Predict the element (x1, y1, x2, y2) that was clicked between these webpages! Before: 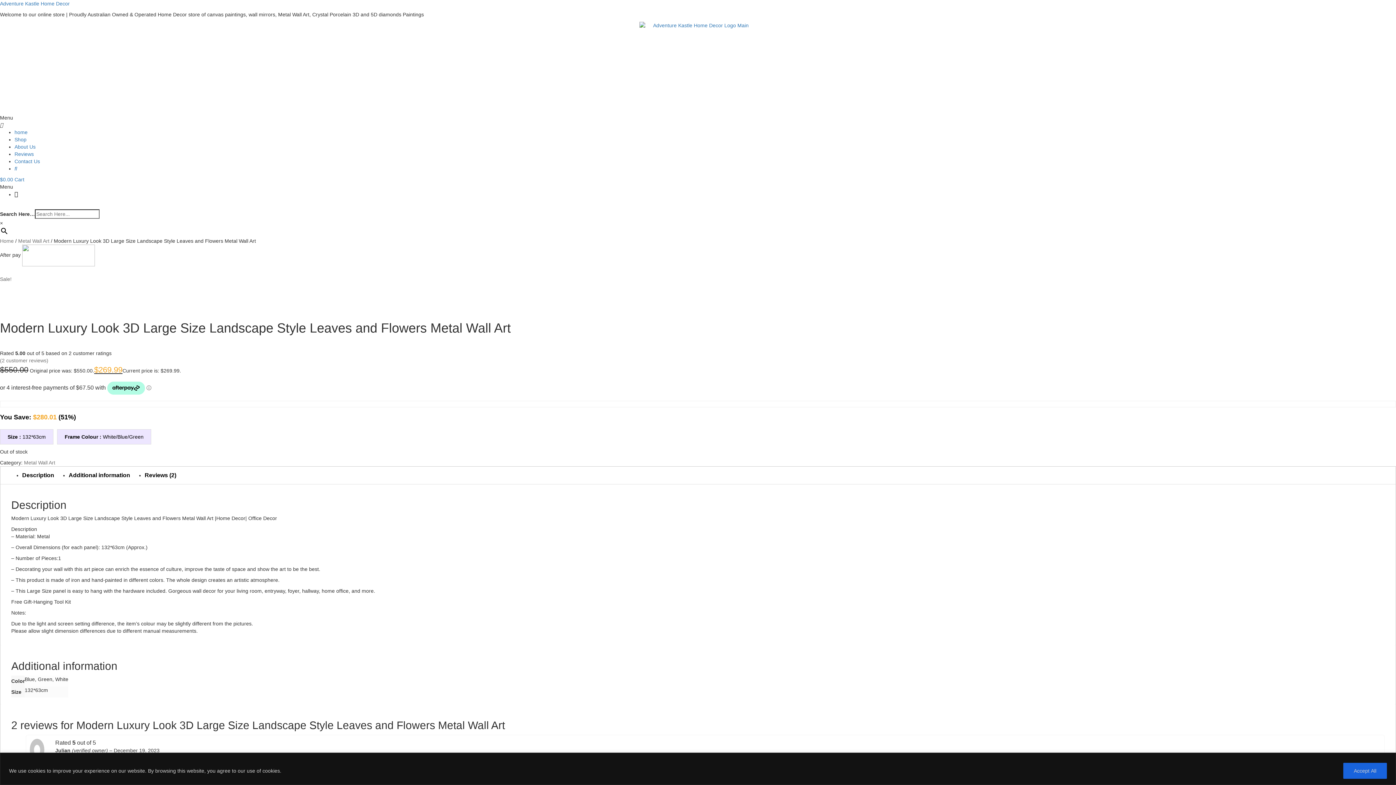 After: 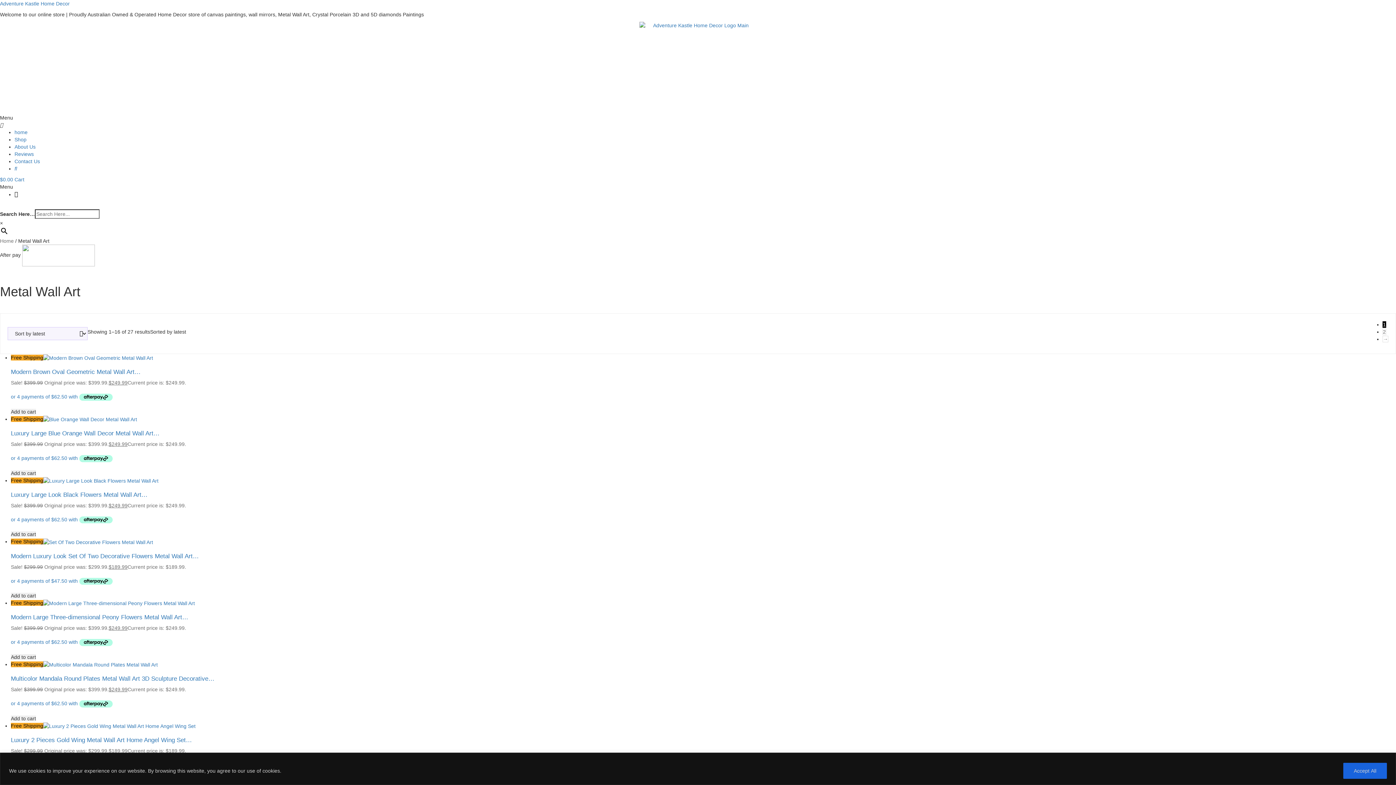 Action: bbox: (18, 238, 49, 244) label: Metal Wall Art